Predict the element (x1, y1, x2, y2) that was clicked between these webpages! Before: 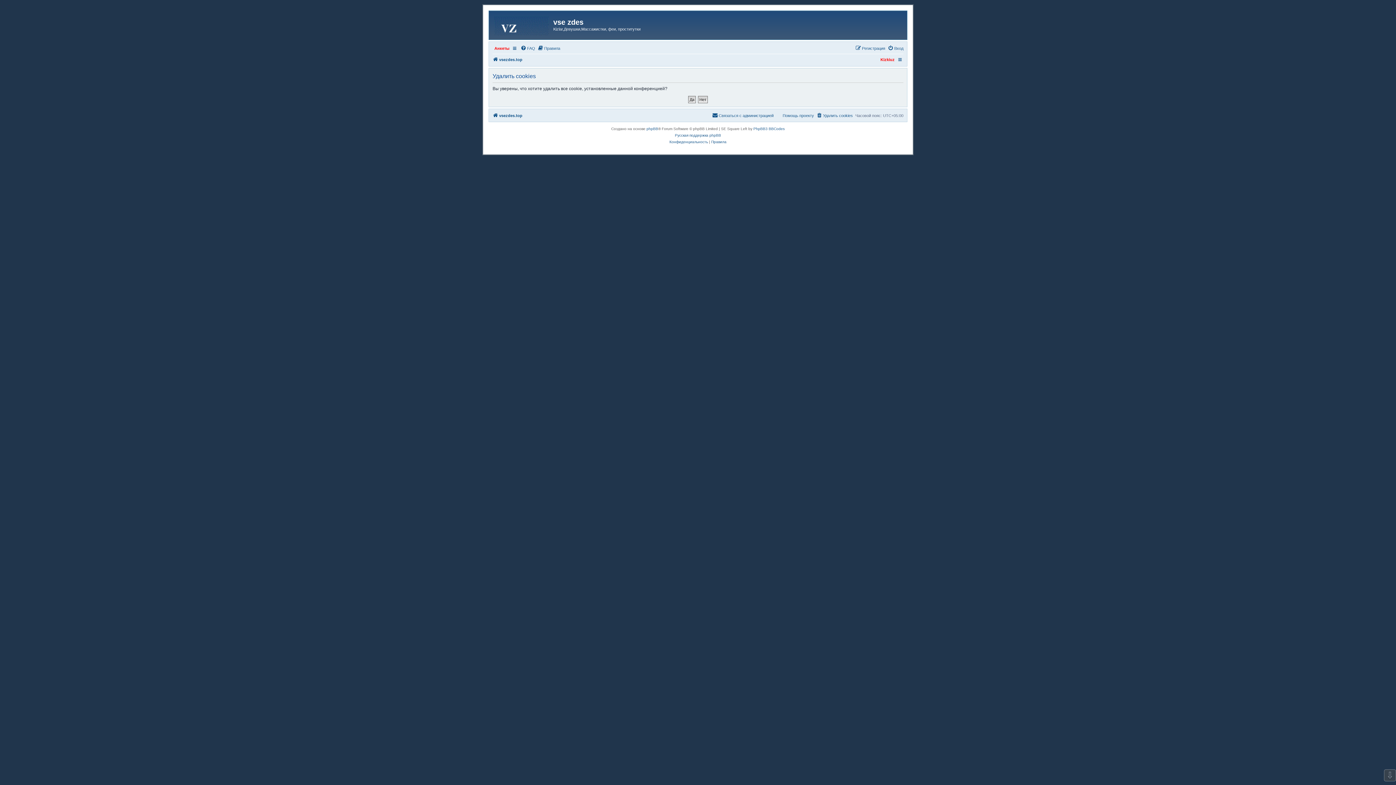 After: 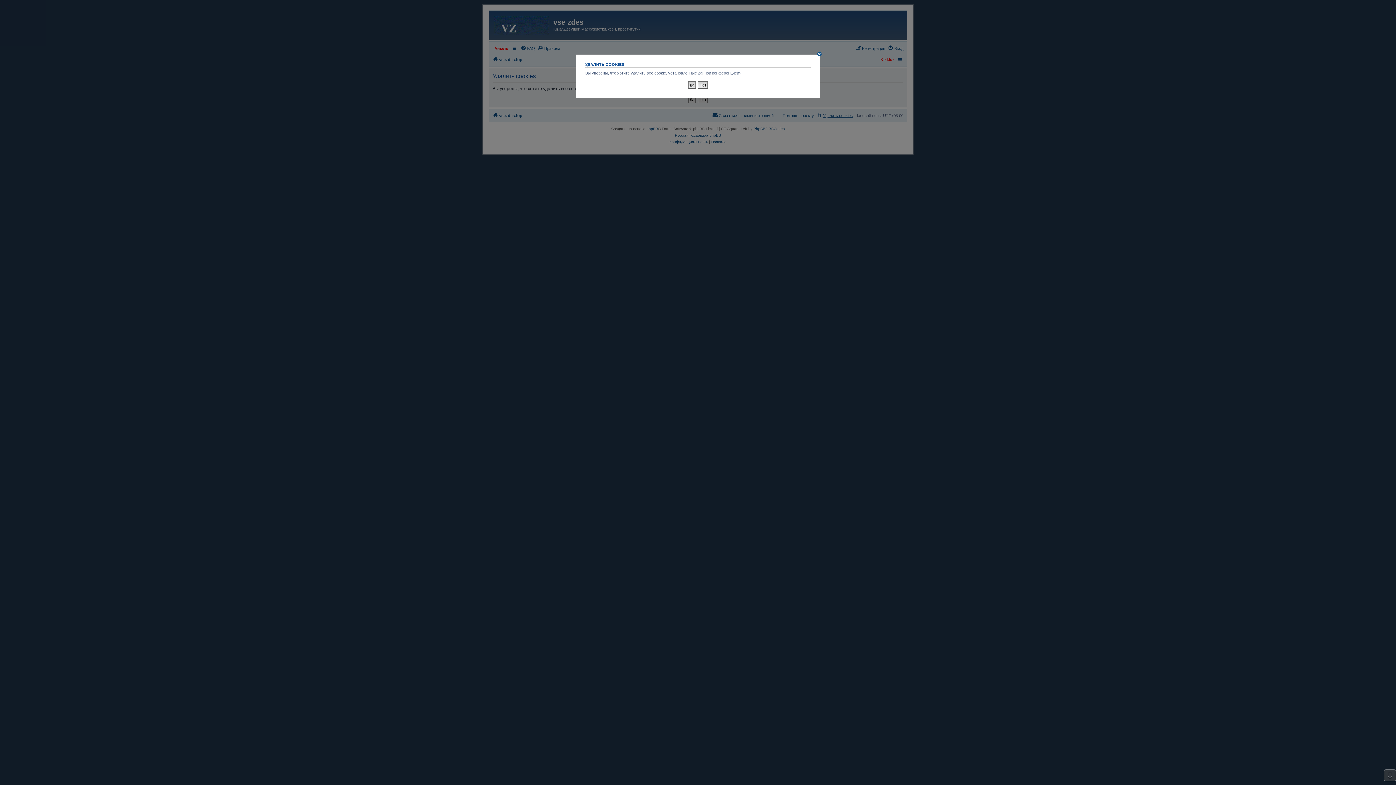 Action: label: Удалить cookies bbox: (816, 111, 853, 119)